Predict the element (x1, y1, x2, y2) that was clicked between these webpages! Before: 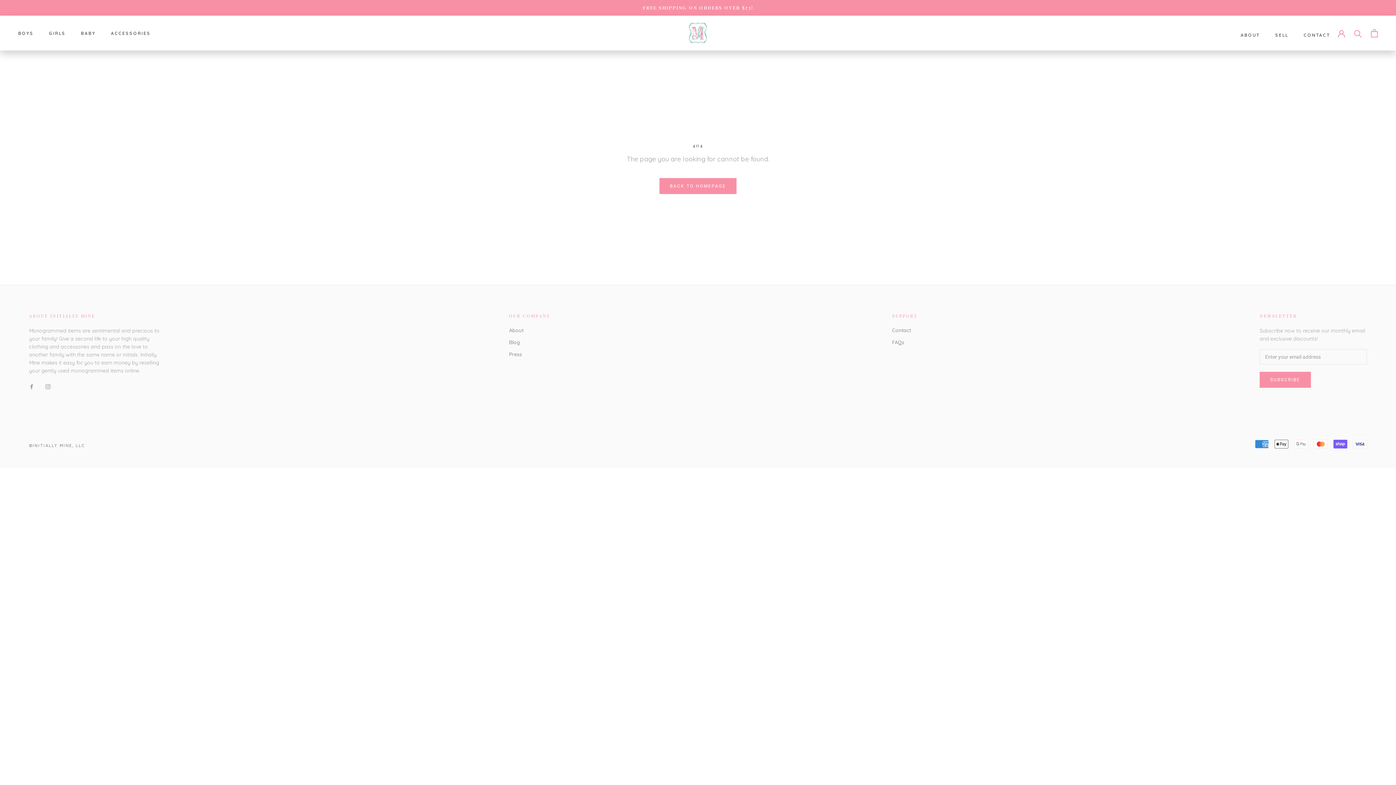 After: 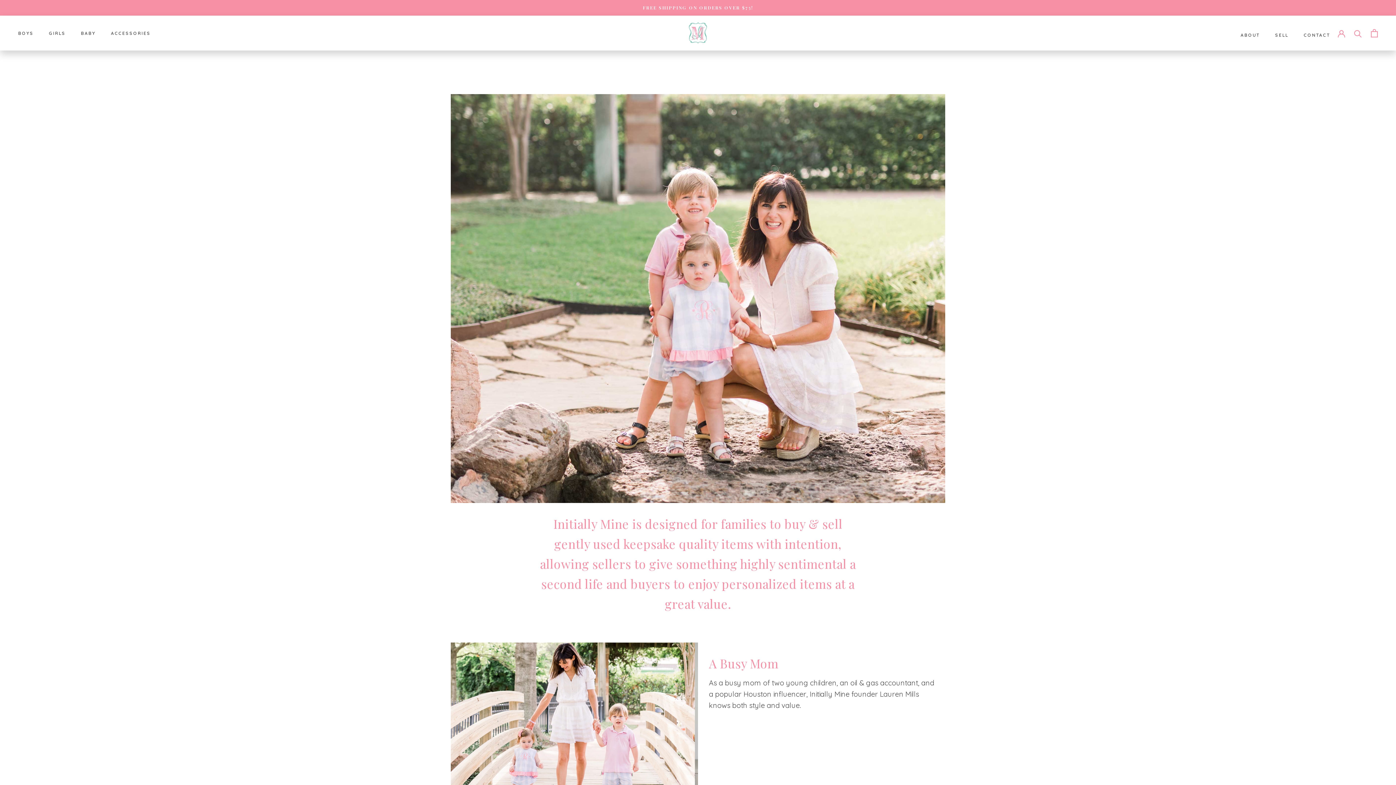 Action: bbox: (509, 326, 550, 334) label: About